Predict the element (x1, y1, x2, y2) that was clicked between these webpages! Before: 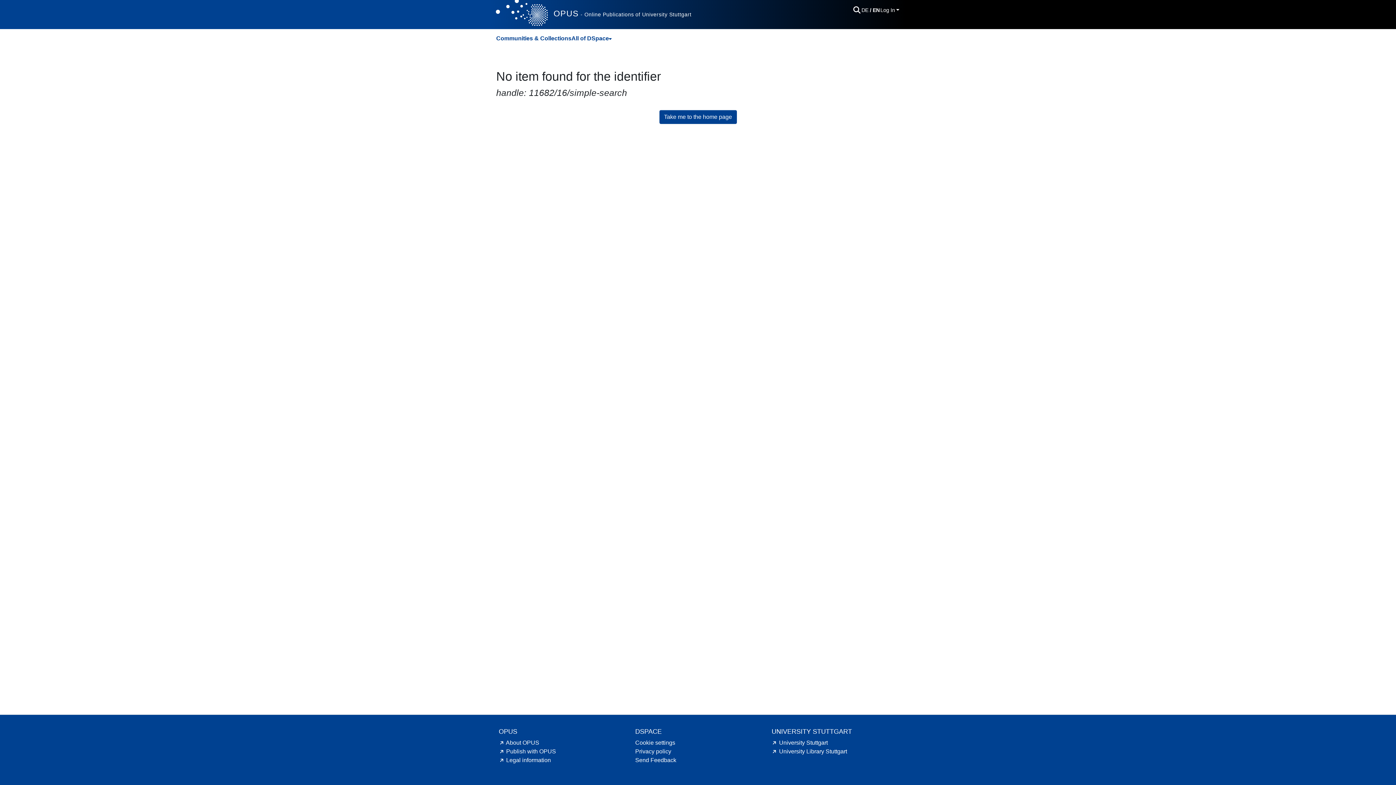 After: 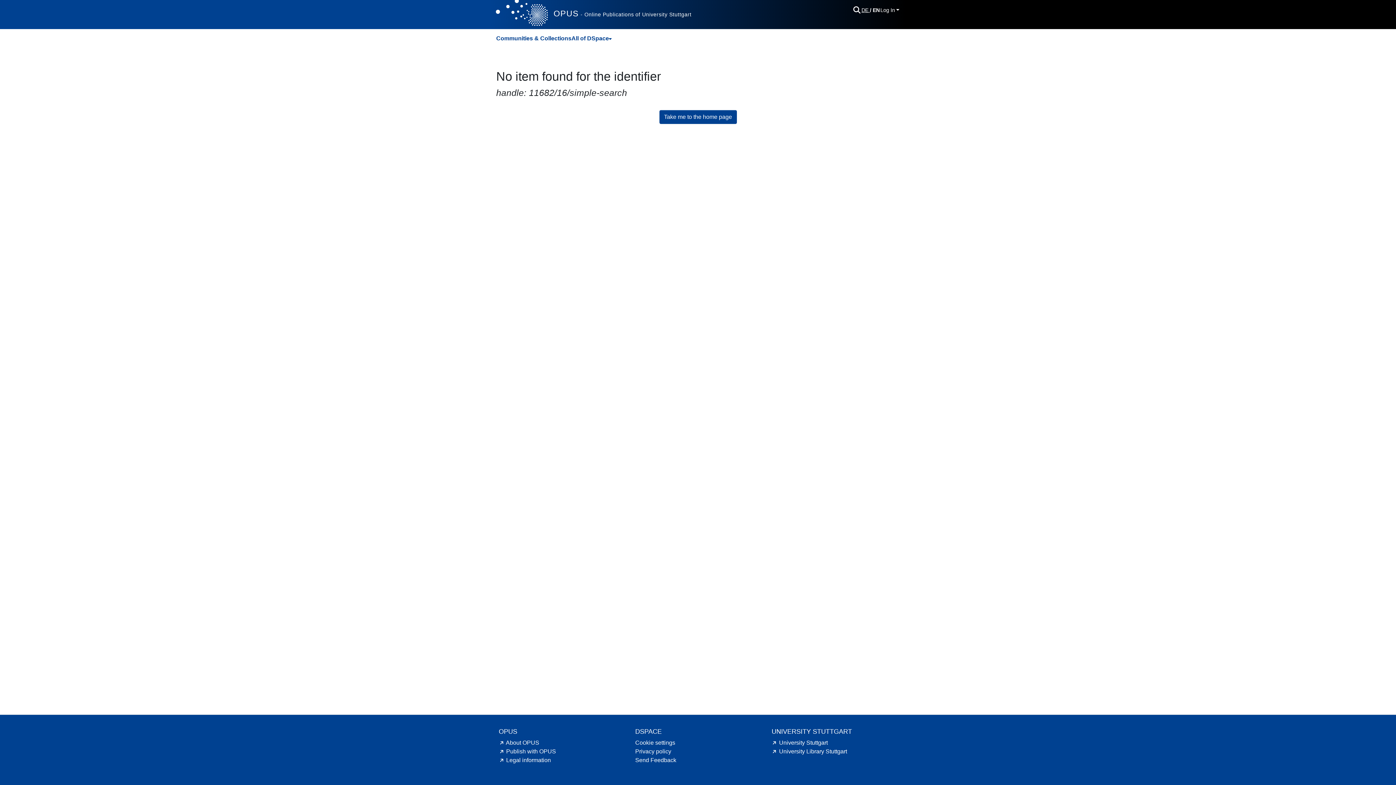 Action: label: Language switch bbox: (861, 7, 870, 12)